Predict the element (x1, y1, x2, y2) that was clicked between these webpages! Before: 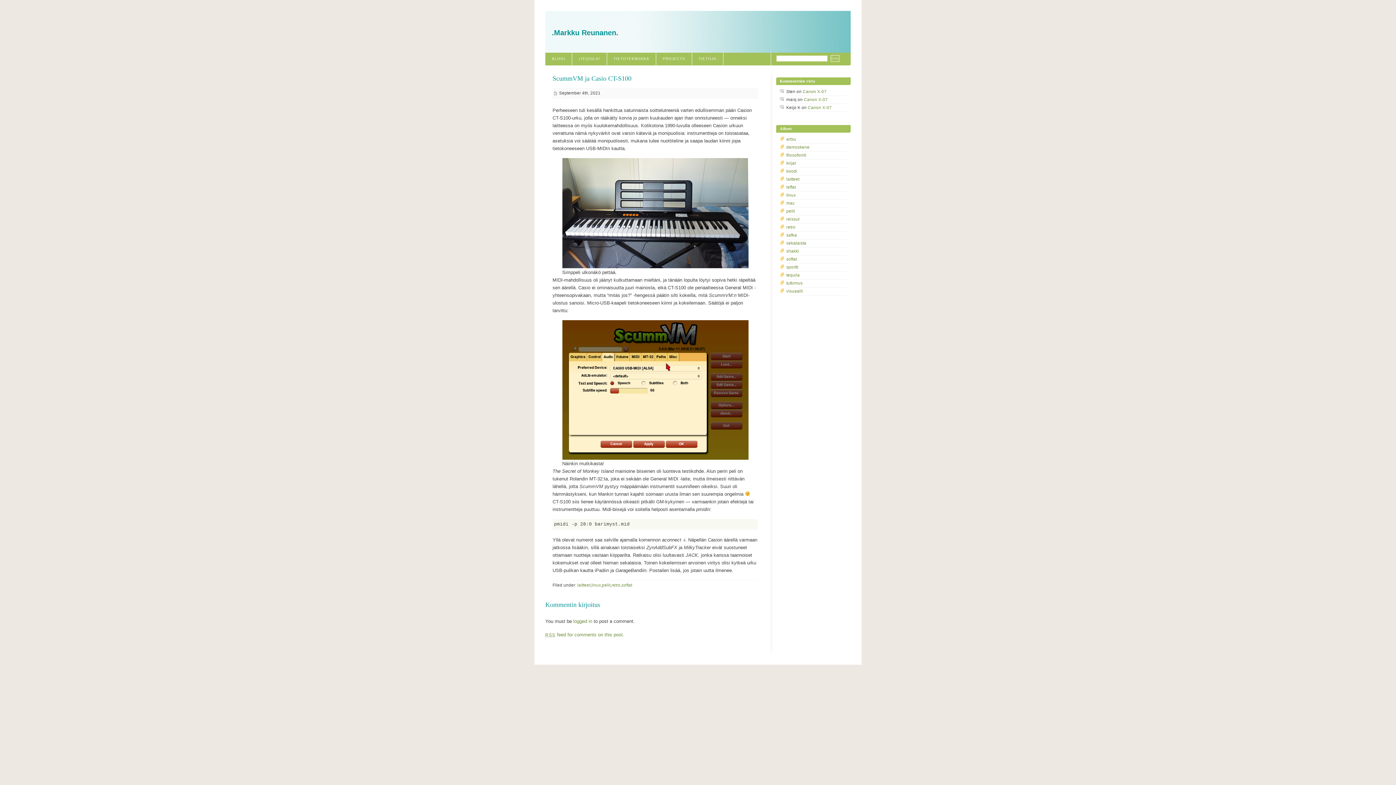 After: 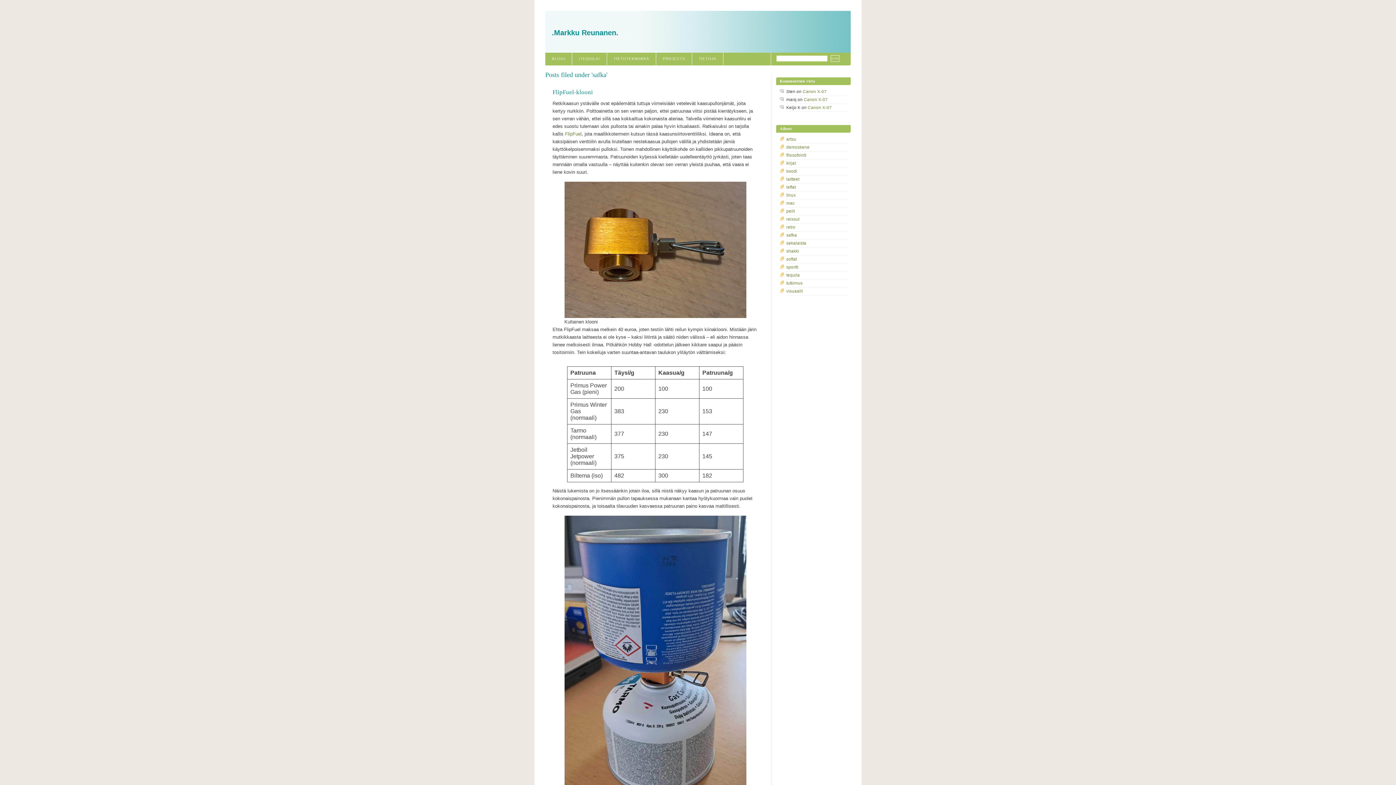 Action: label: safka bbox: (786, 232, 797, 237)